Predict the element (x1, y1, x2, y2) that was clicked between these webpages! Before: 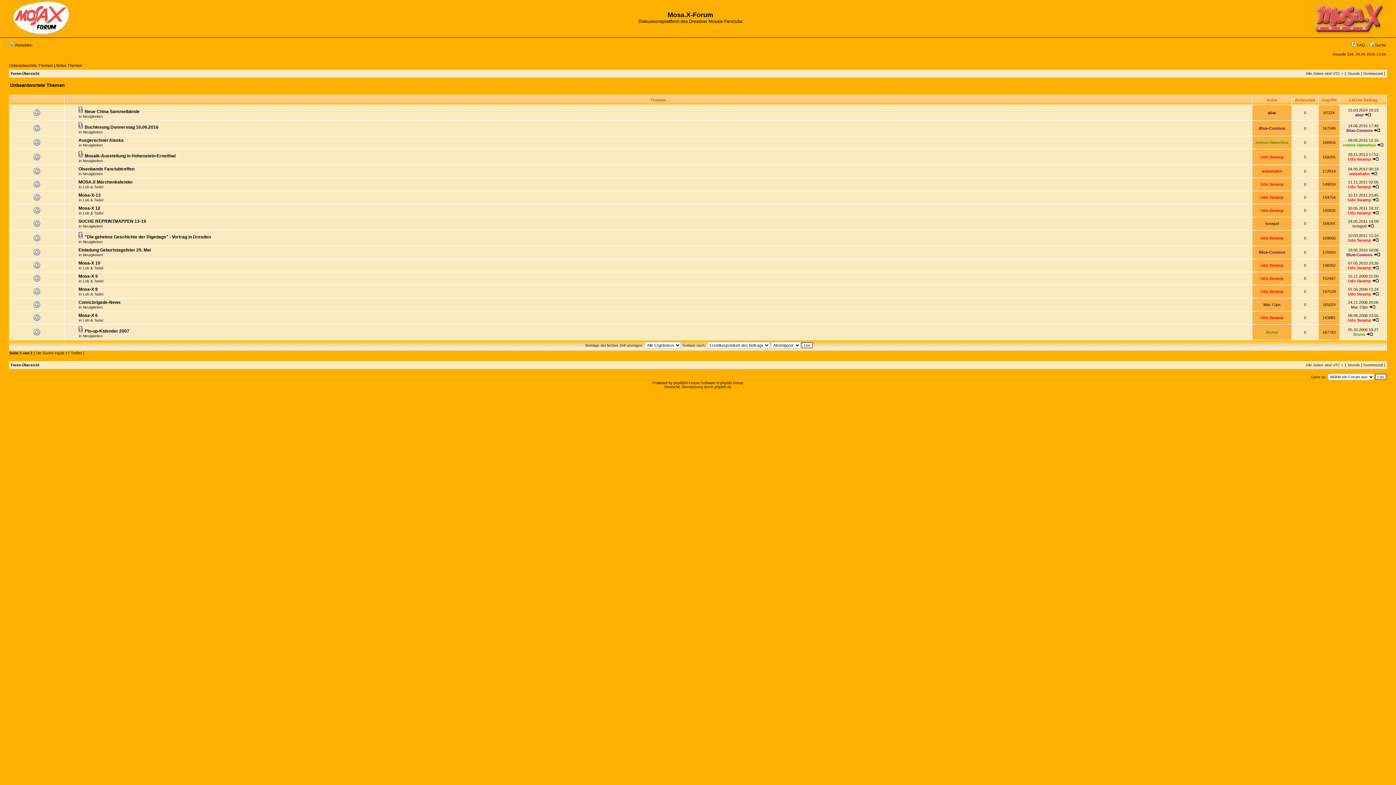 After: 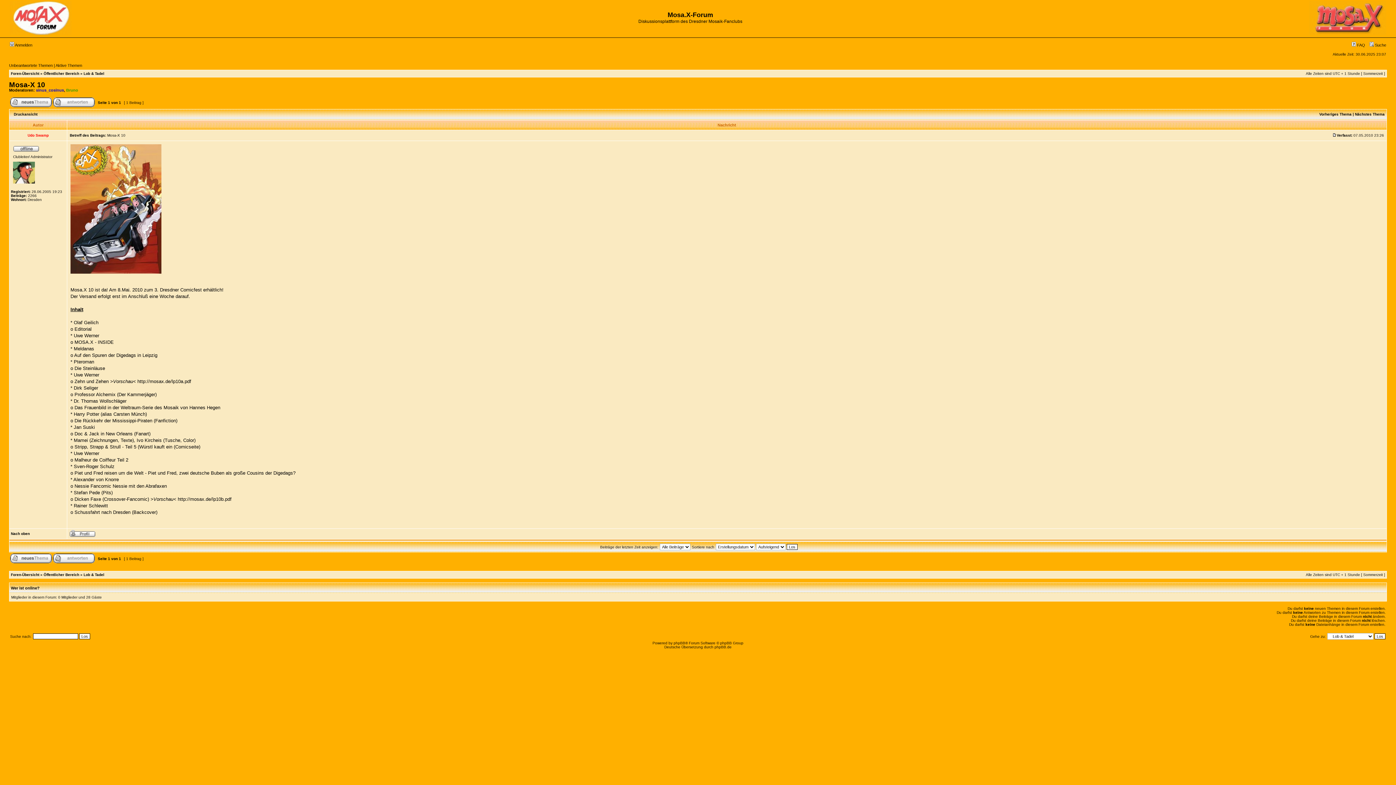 Action: bbox: (1372, 265, 1379, 270)